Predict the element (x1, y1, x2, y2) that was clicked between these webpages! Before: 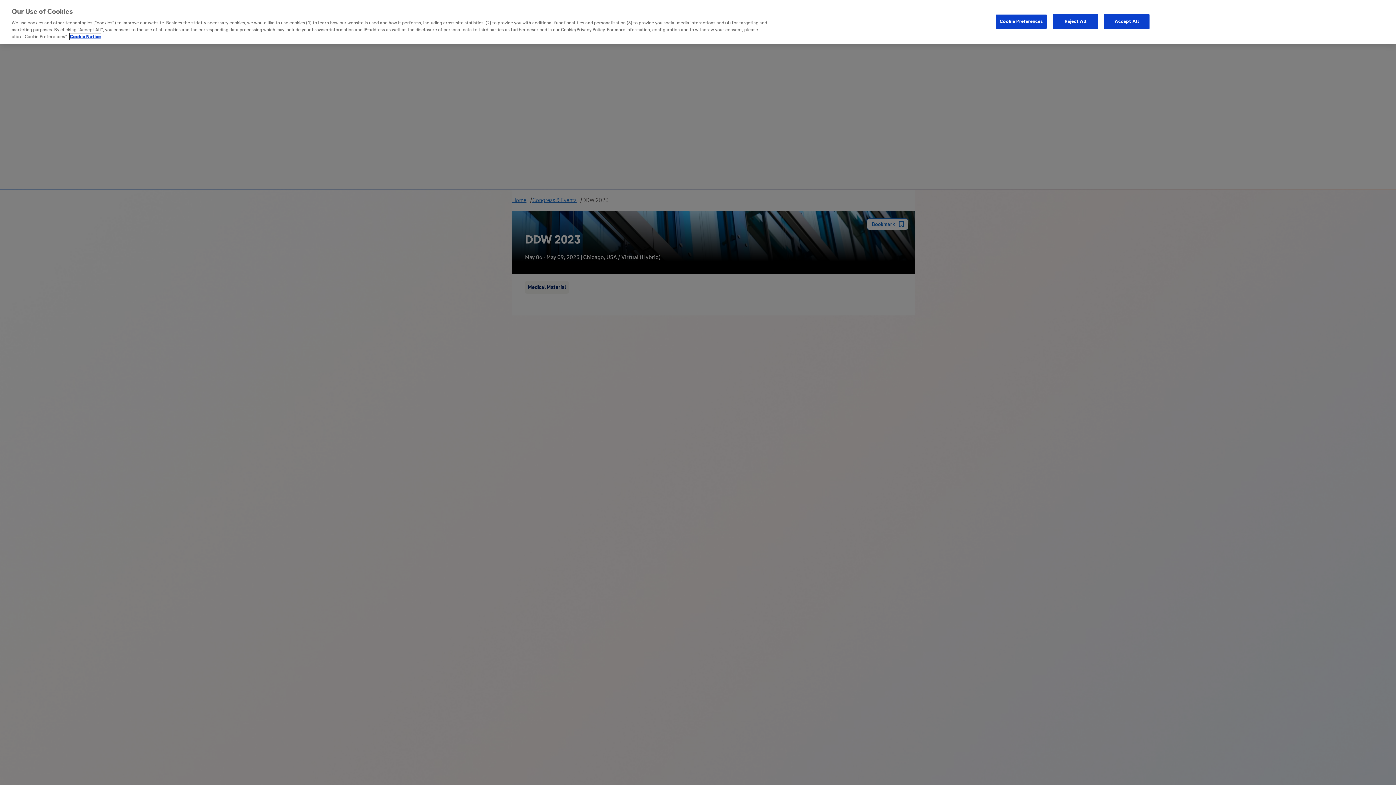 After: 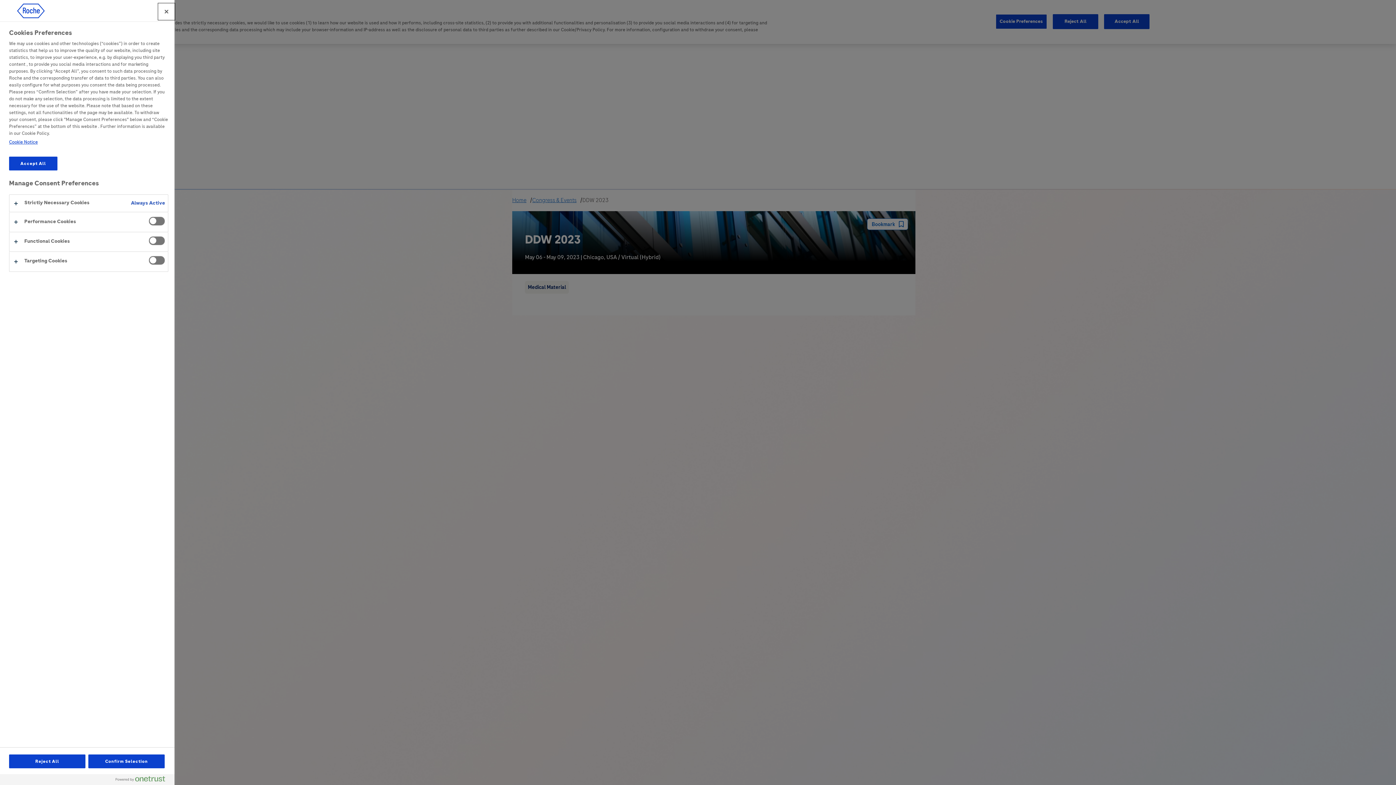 Action: bbox: (995, 14, 1047, 28) label: Cookie Preferences